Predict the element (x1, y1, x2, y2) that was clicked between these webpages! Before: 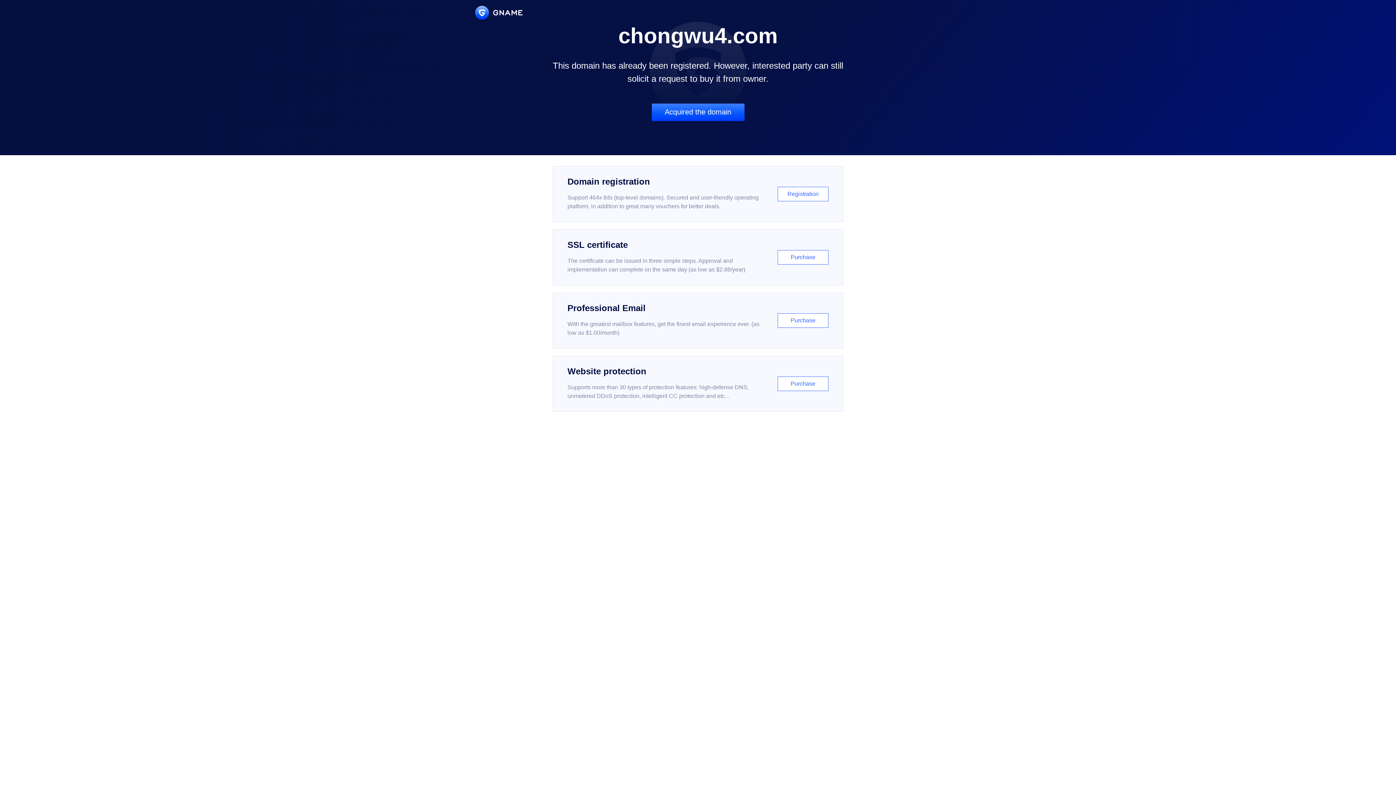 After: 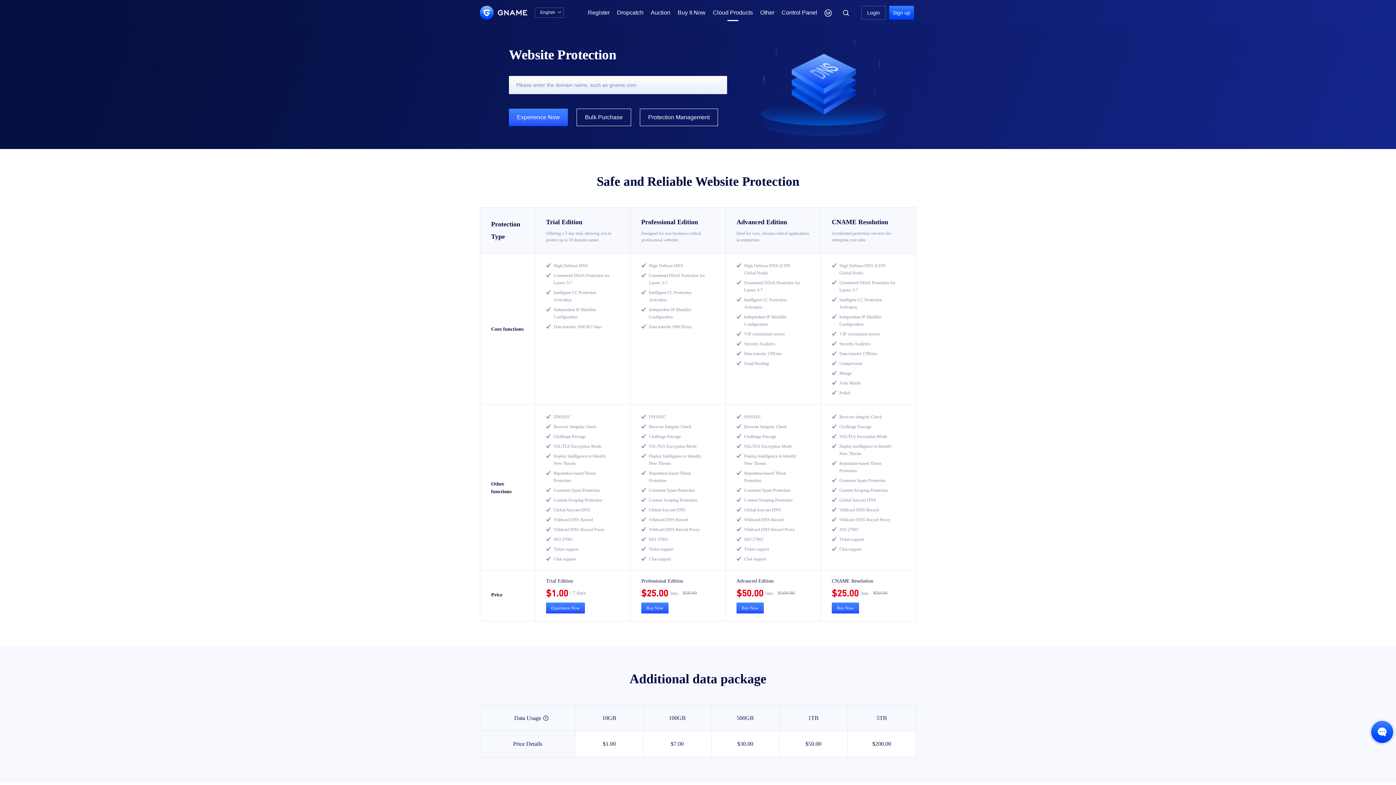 Action: label: Website protection

Supports more than 30 types of protection features: high-defense DNS, unmetered DDoS protection, intelligent CC protection and etc...

Purchase bbox: (552, 356, 843, 412)